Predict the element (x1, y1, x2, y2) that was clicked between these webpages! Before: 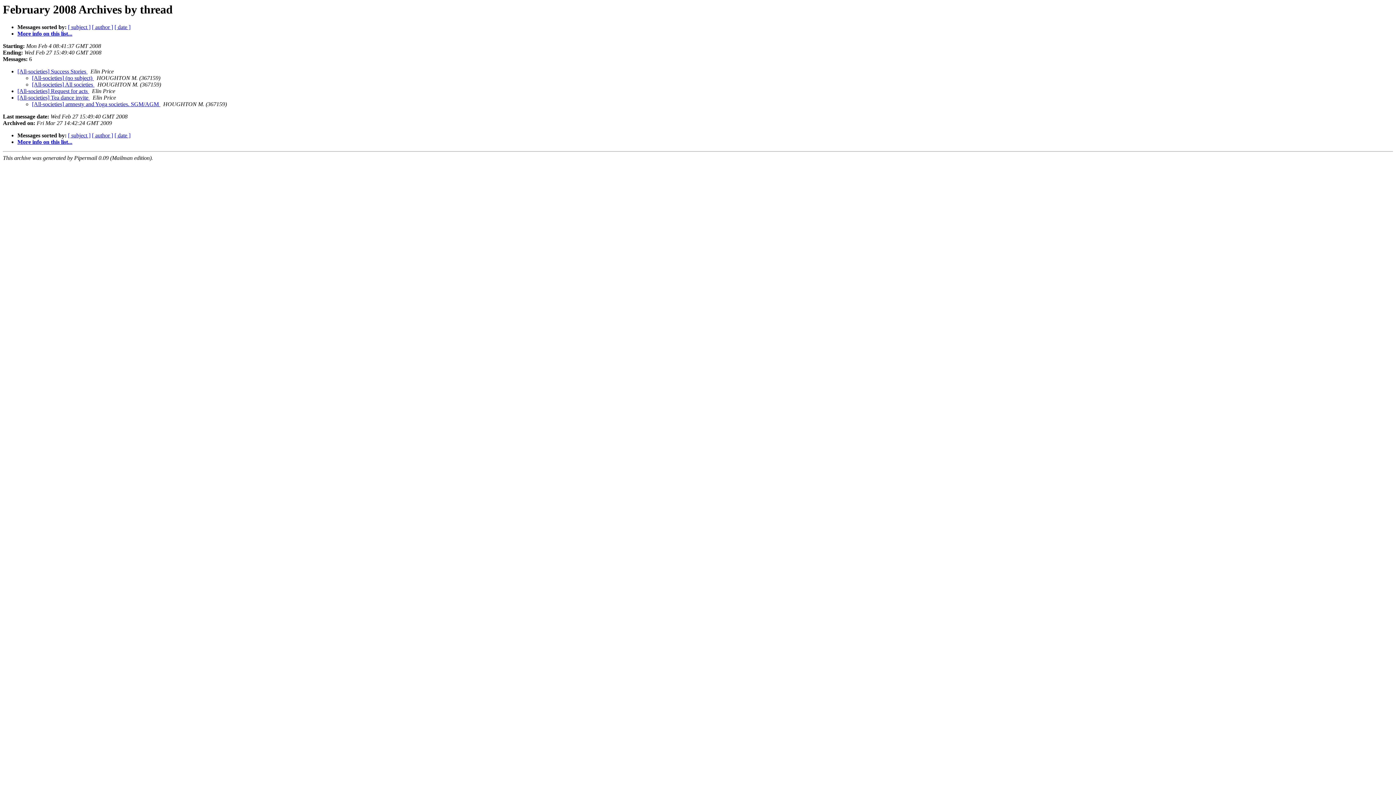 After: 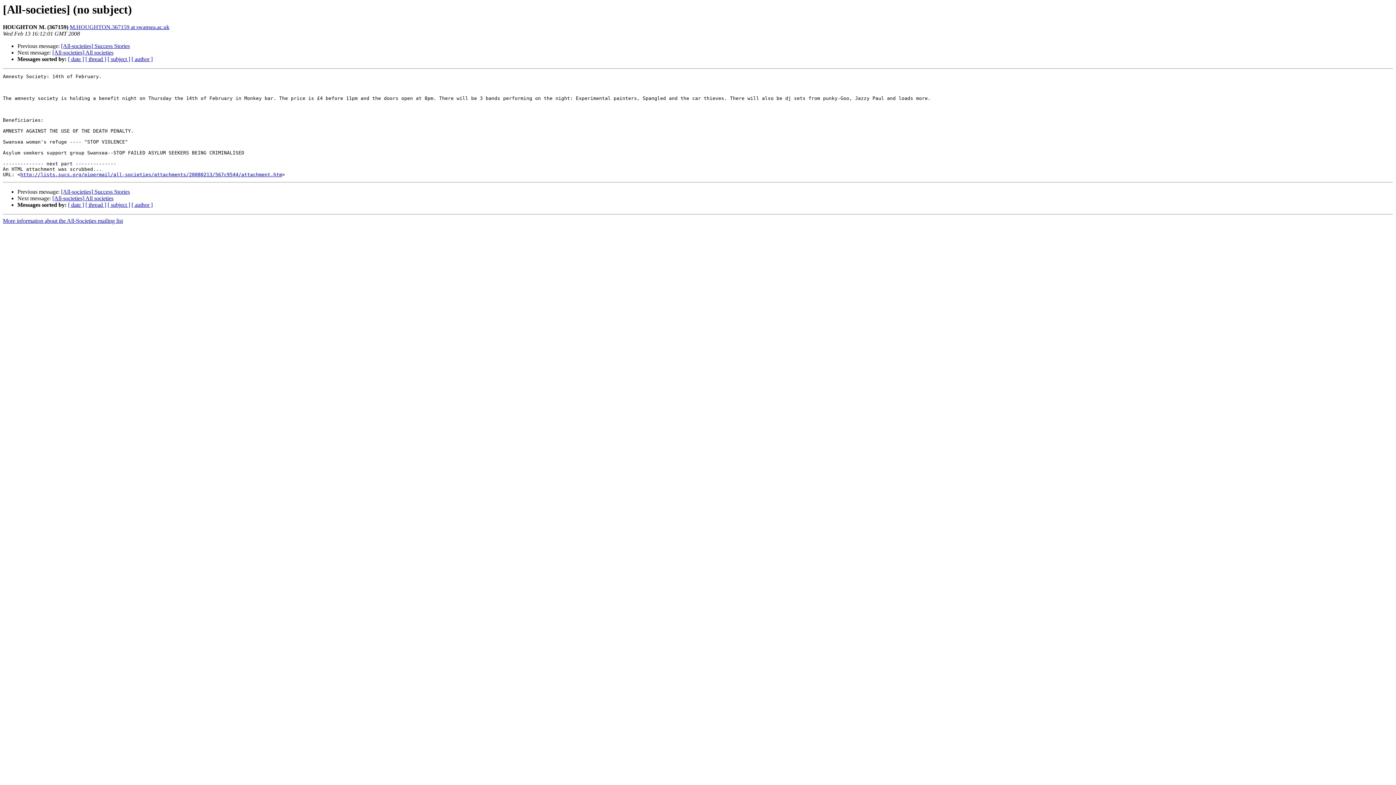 Action: label: [All-societies] (no subject)  bbox: (32, 75, 93, 81)